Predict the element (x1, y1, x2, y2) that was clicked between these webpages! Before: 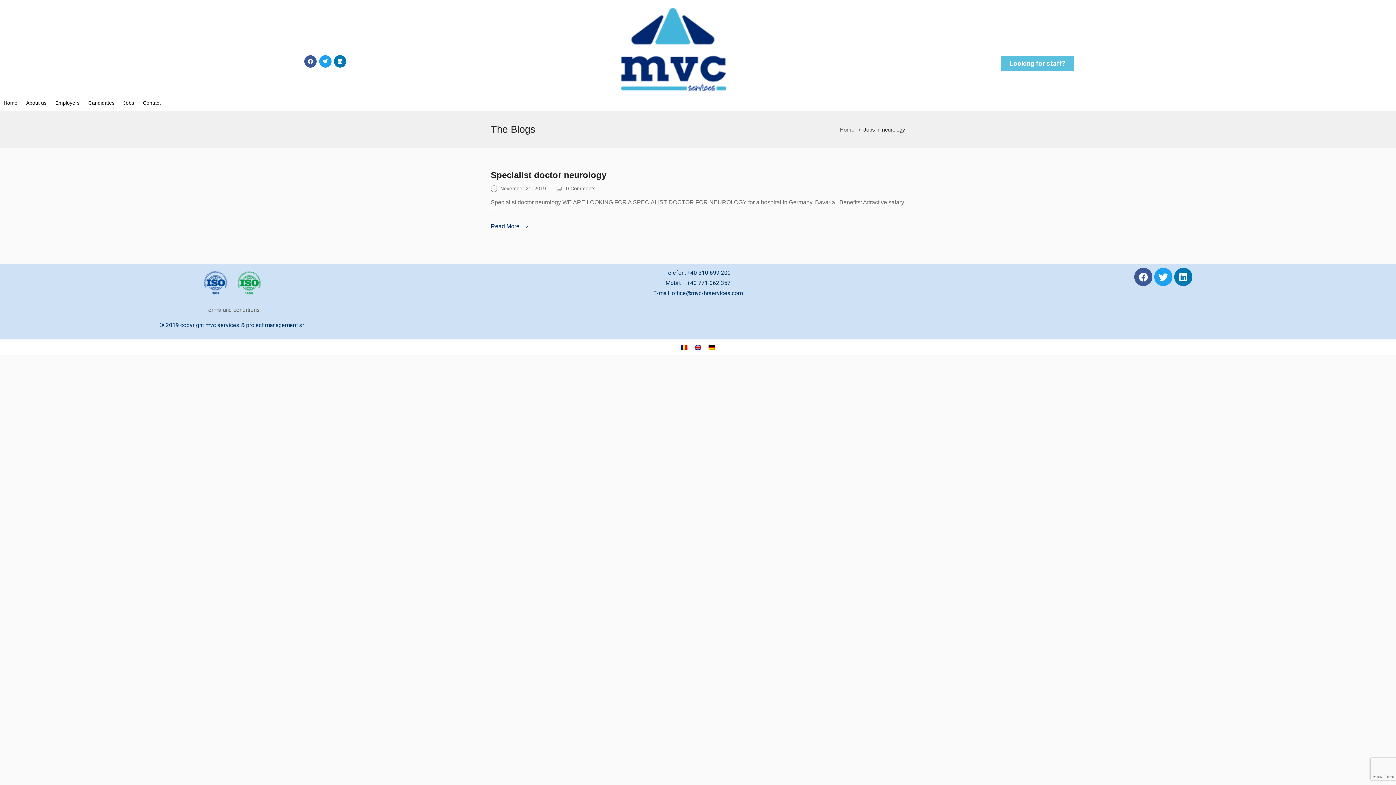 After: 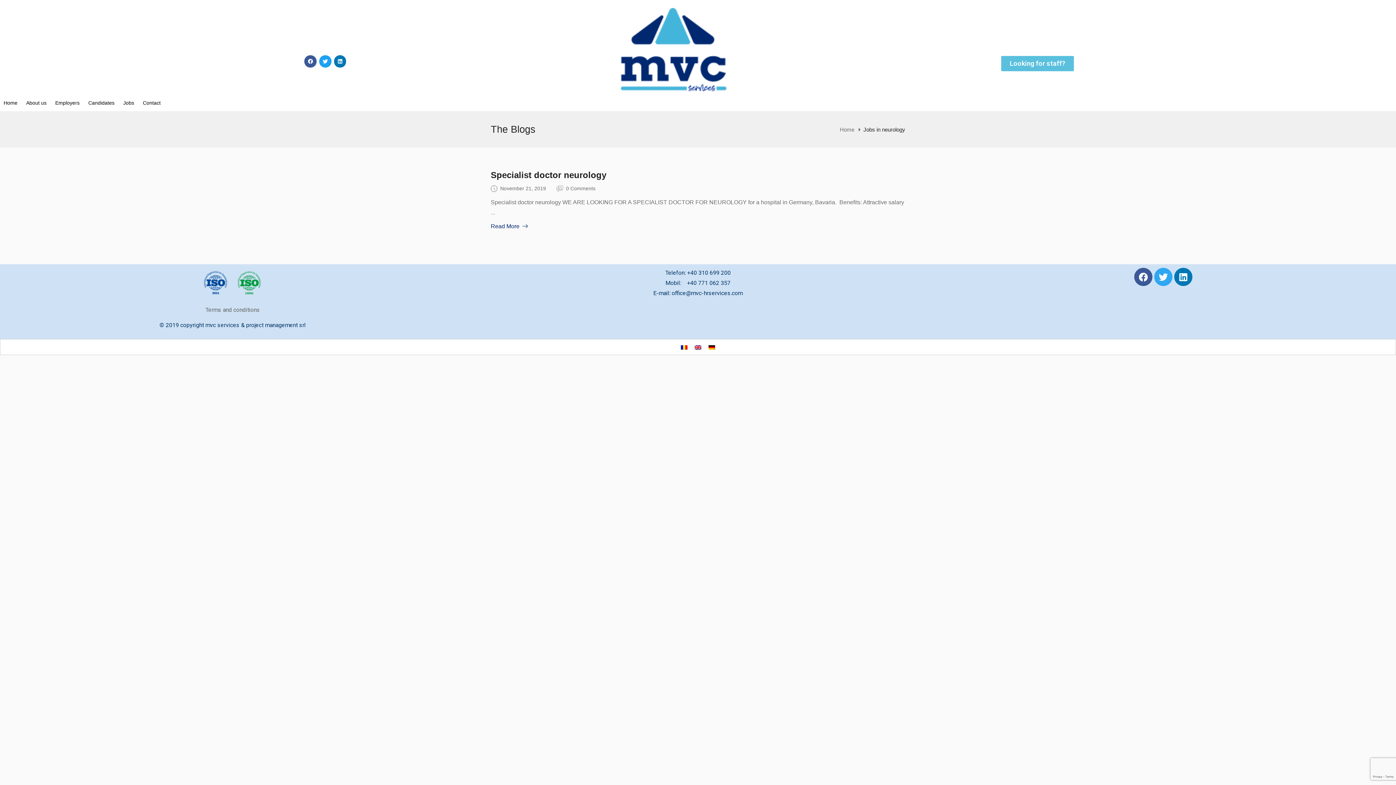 Action: label: Twitter bbox: (1154, 268, 1172, 286)